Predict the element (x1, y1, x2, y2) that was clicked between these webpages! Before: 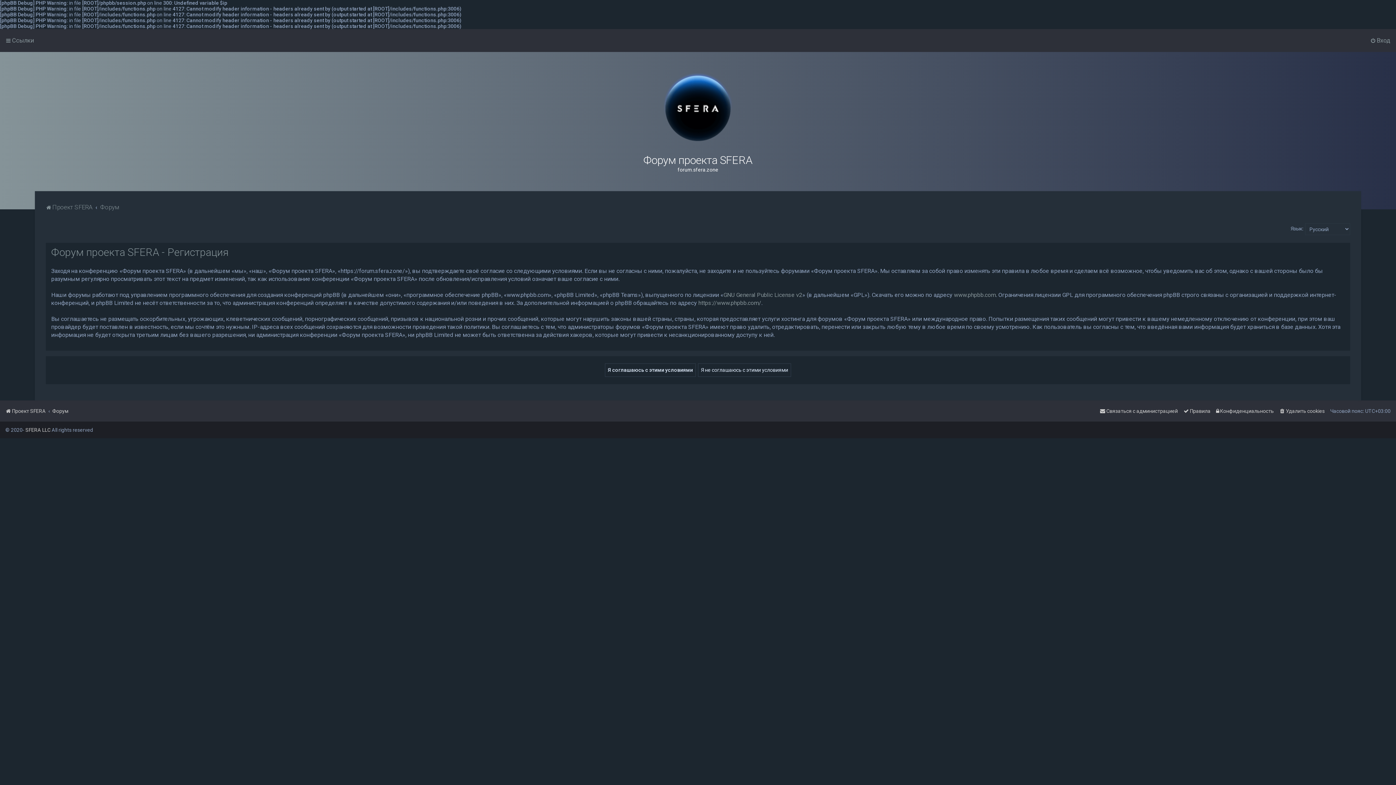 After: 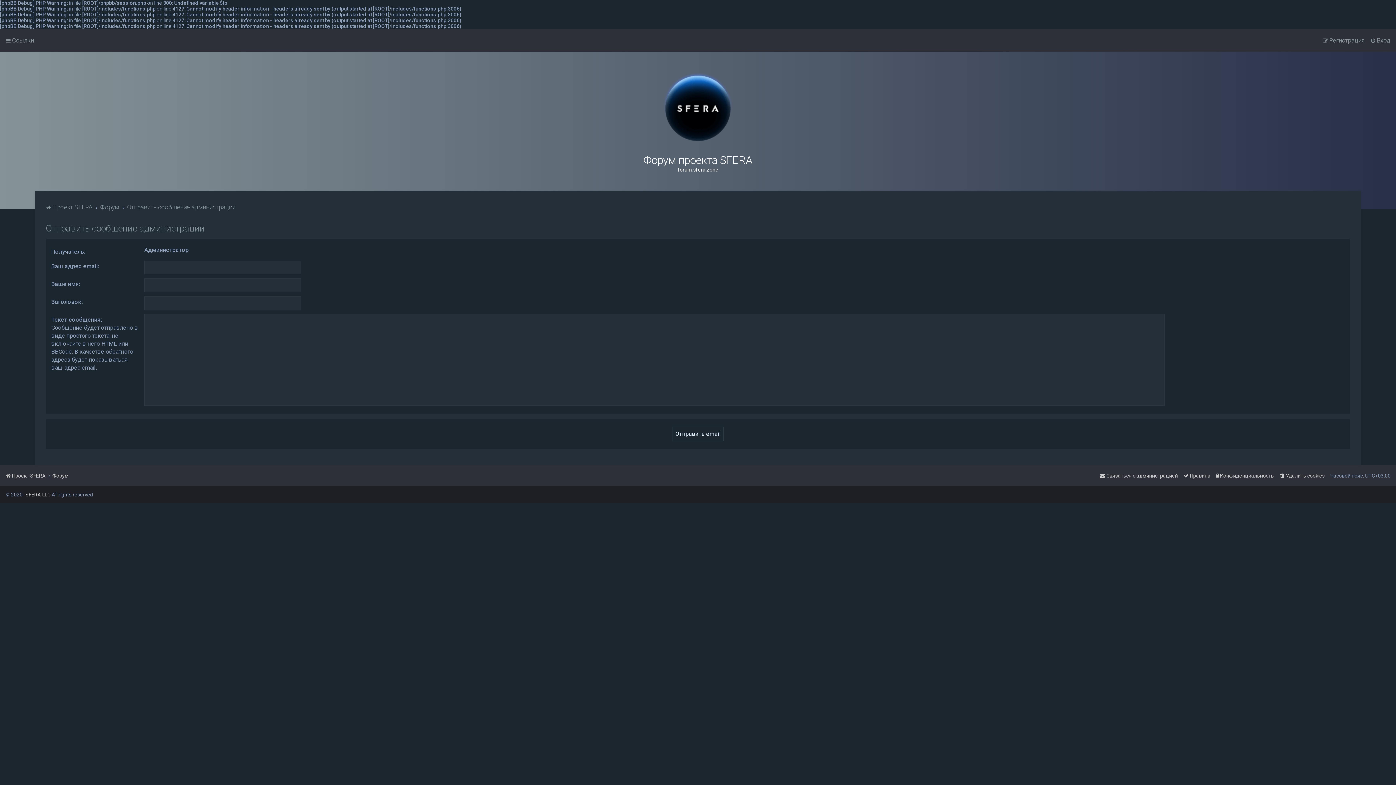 Action: bbox: (1100, 406, 1178, 416) label: Связаться с администрацией